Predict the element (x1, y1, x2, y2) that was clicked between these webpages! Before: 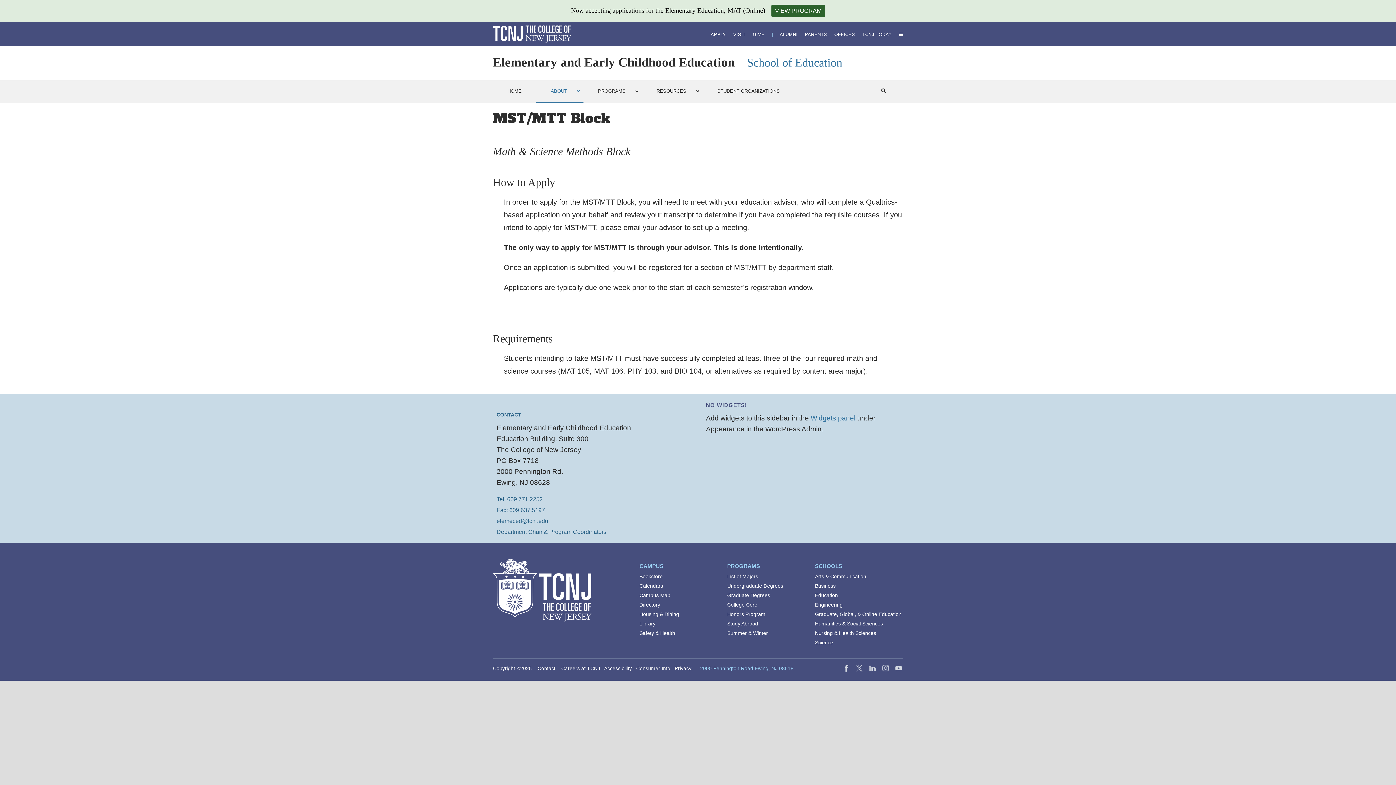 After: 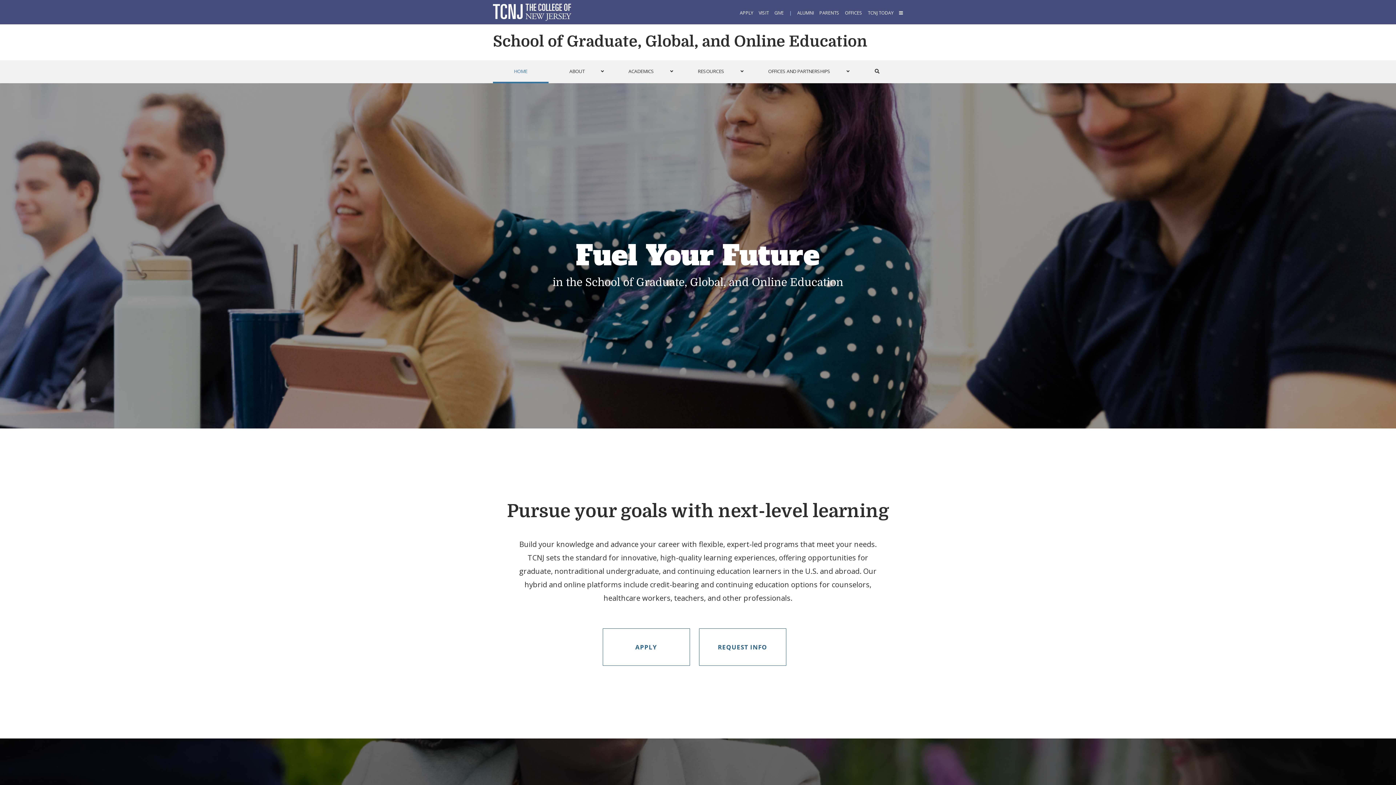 Action: label: Graduate, Global, & Online Education bbox: (815, 611, 901, 617)